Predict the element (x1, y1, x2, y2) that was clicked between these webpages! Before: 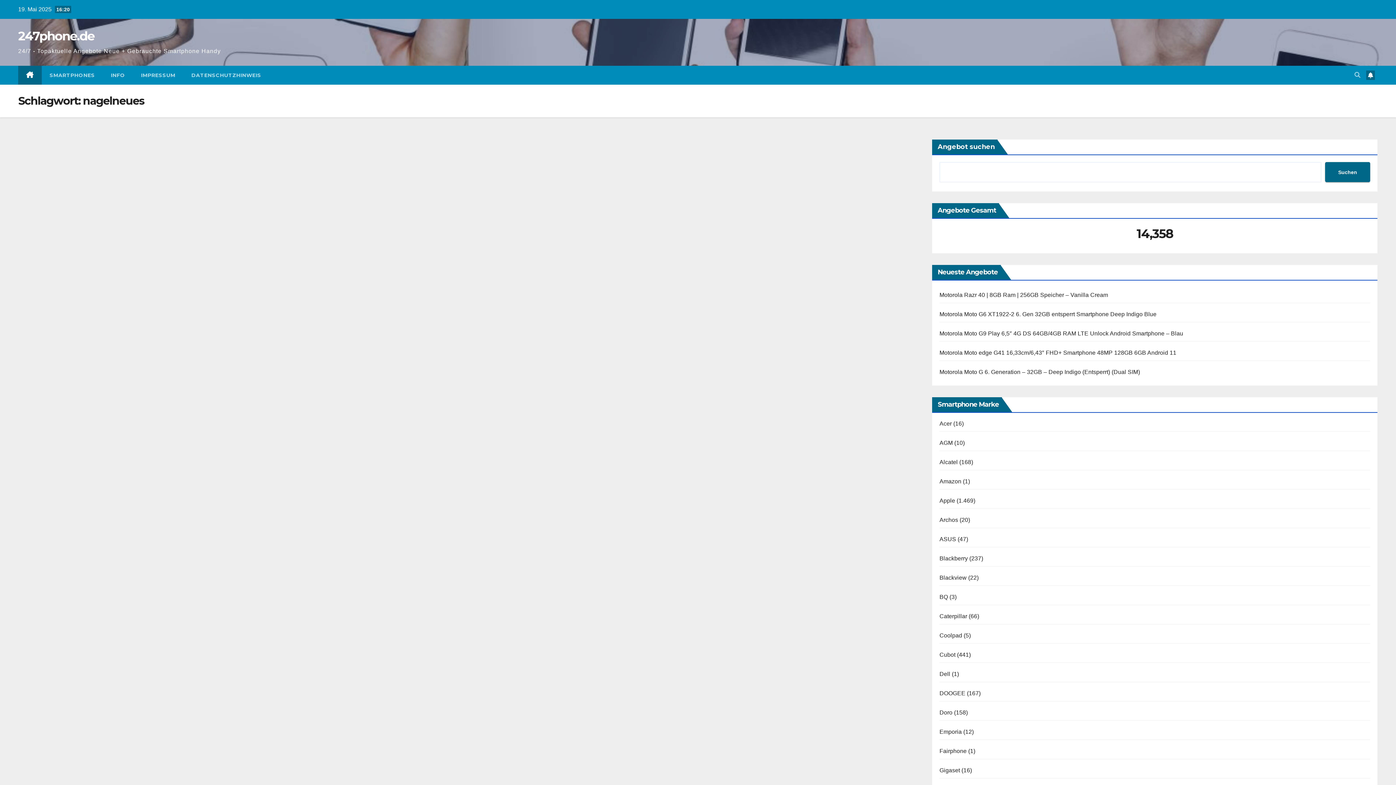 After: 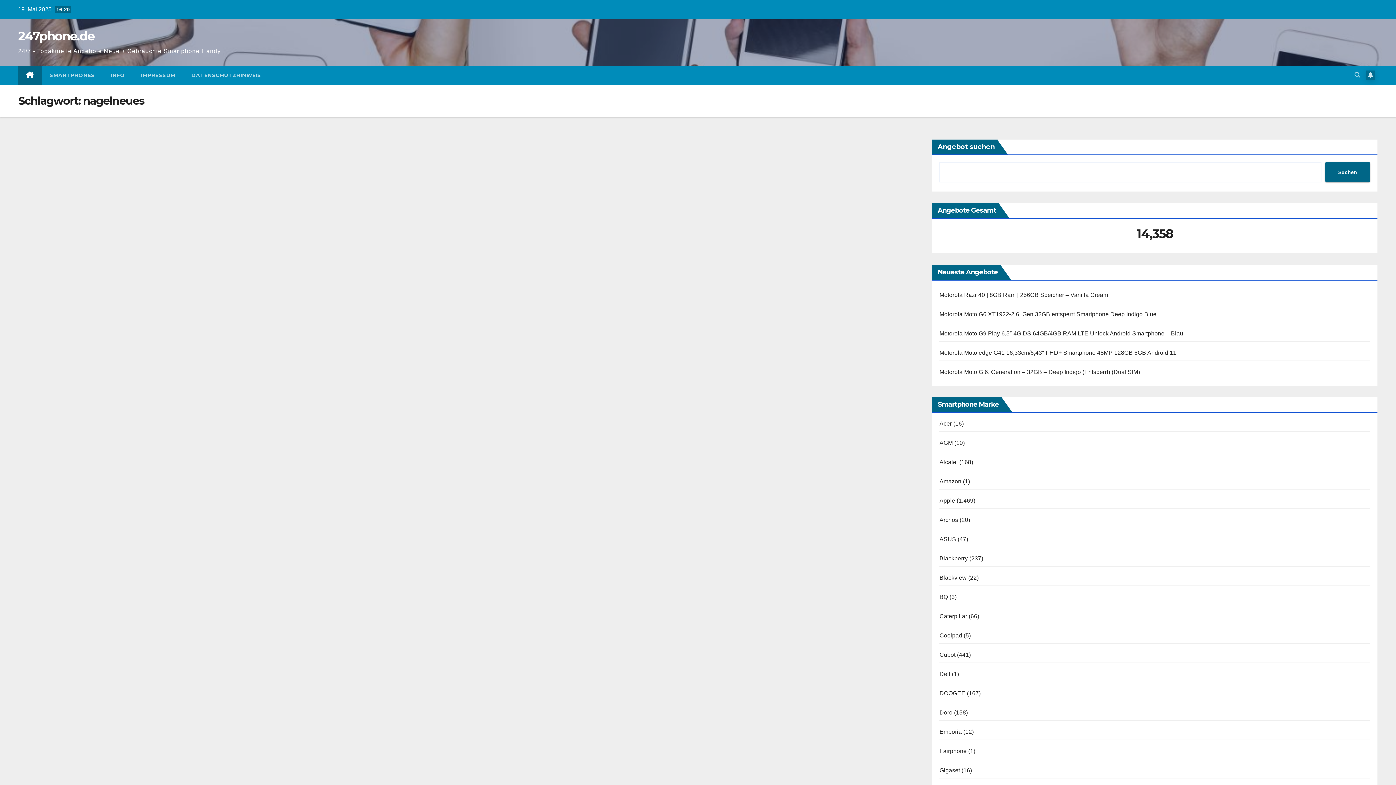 Action: bbox: (1366, 70, 1375, 80)